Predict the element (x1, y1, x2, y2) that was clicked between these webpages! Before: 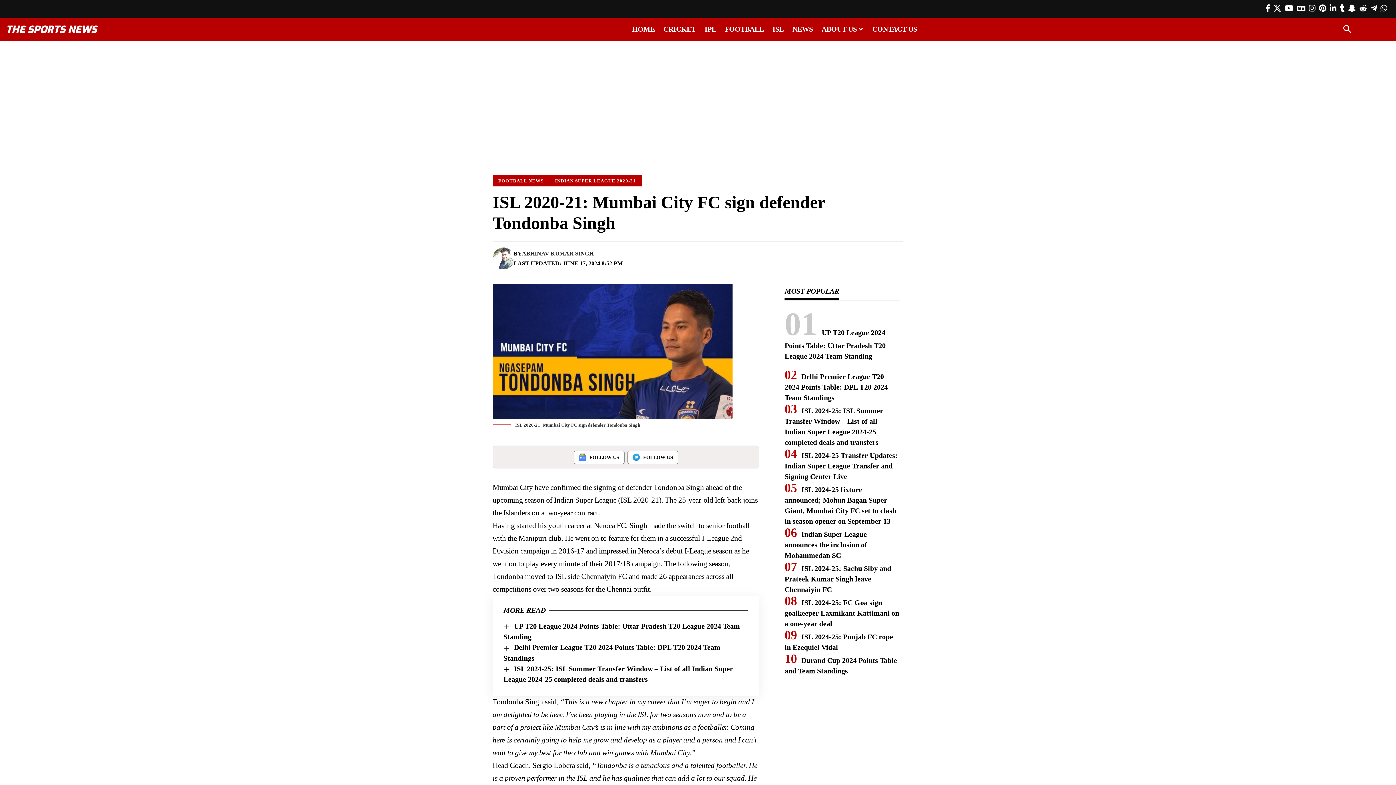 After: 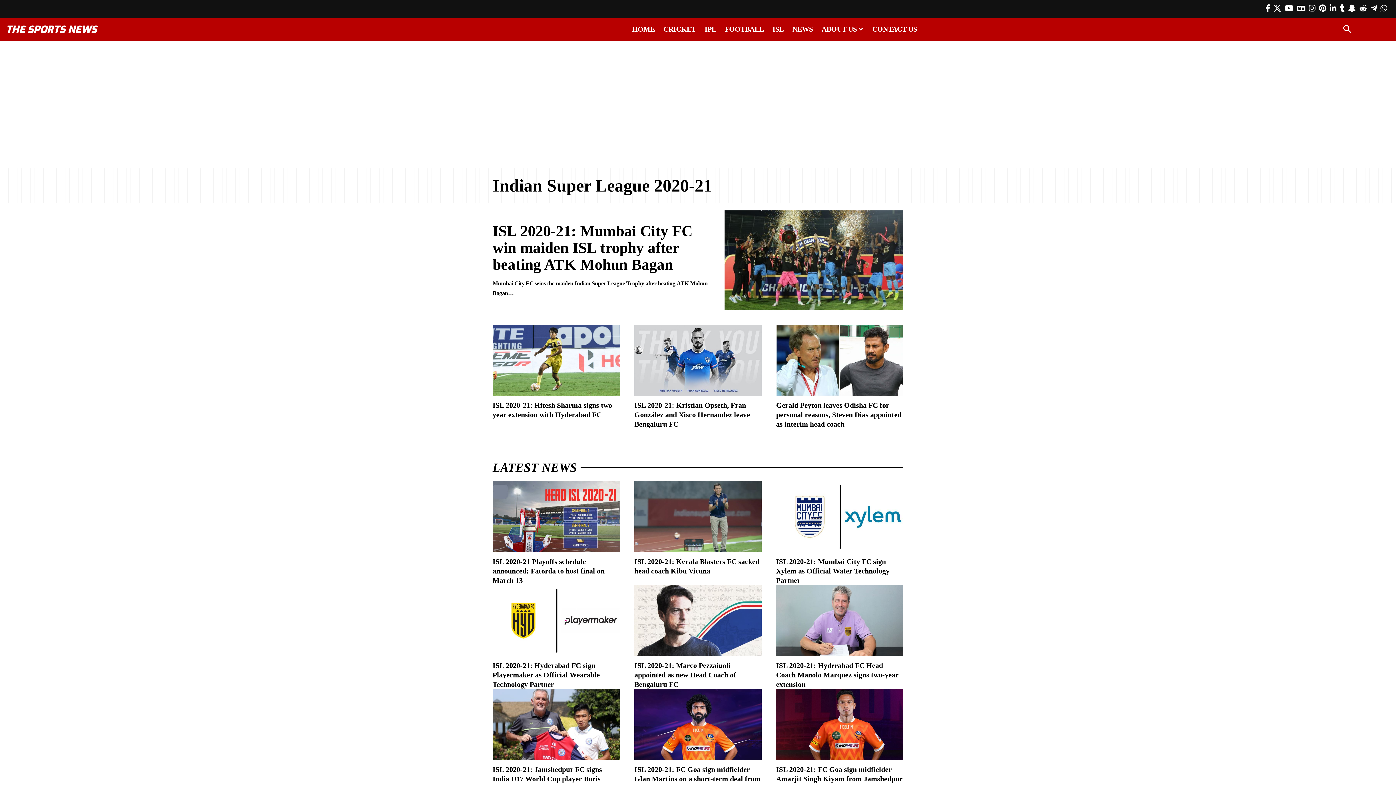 Action: bbox: (549, 175, 641, 186) label: INDIAN SUPER LEAGUE 2020-21